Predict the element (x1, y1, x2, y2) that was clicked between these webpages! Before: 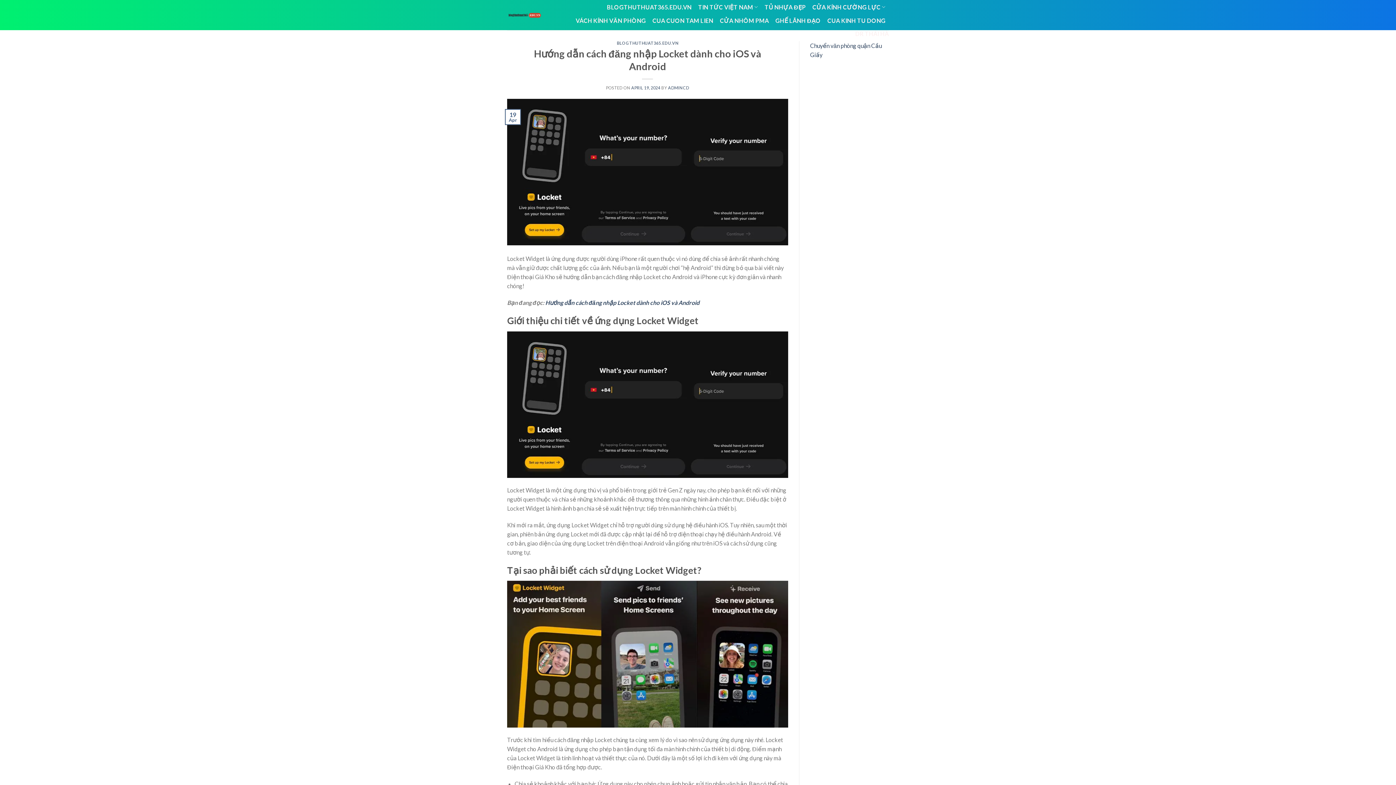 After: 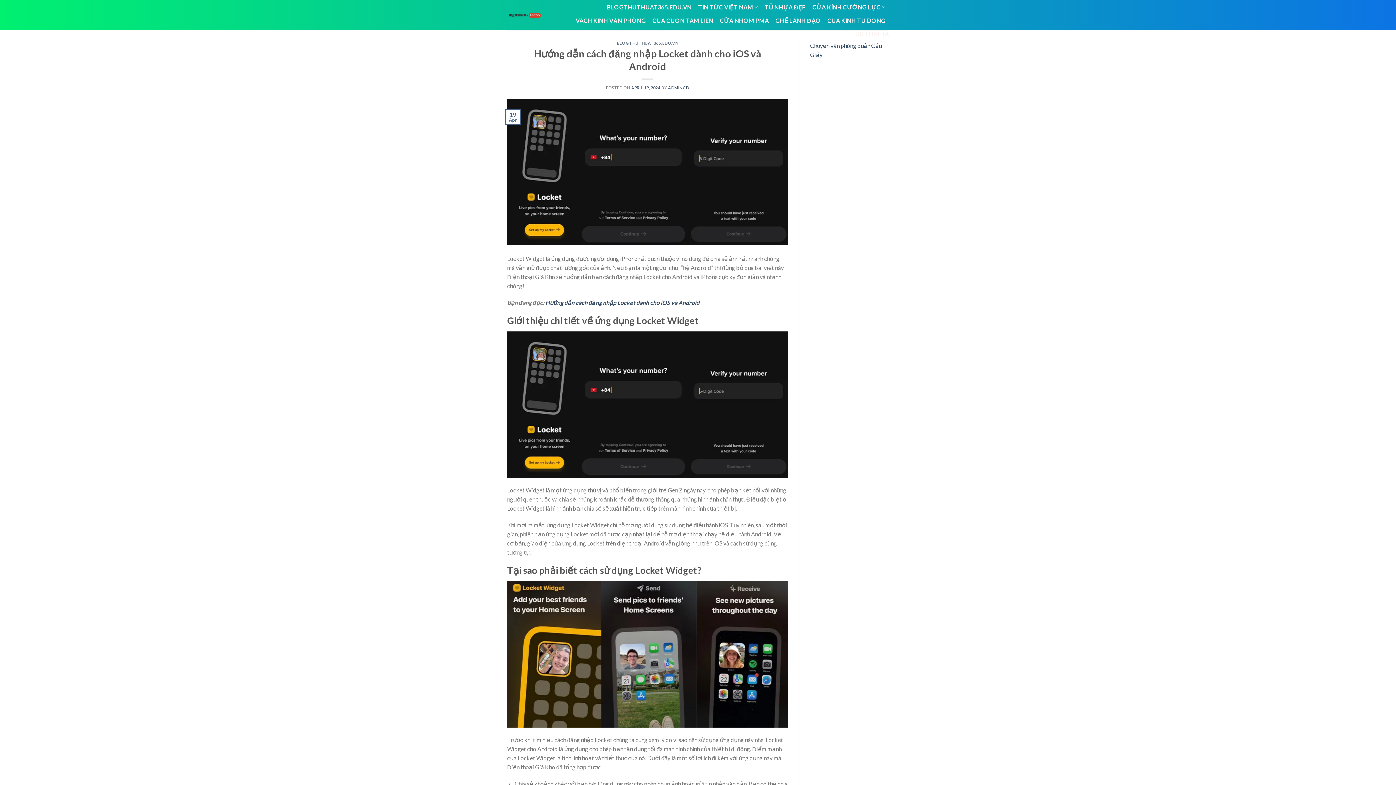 Action: label: APRIL 19, 2024 bbox: (631, 85, 660, 90)